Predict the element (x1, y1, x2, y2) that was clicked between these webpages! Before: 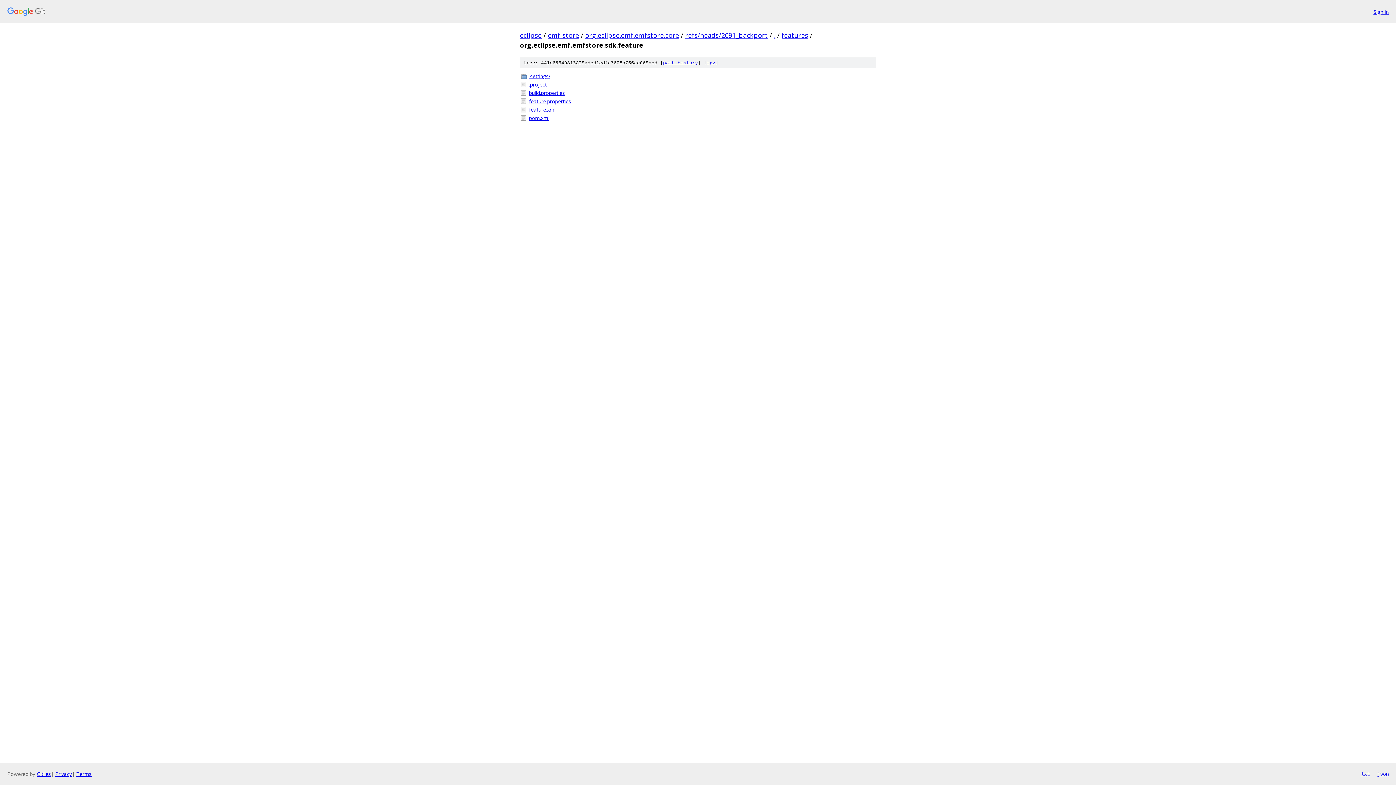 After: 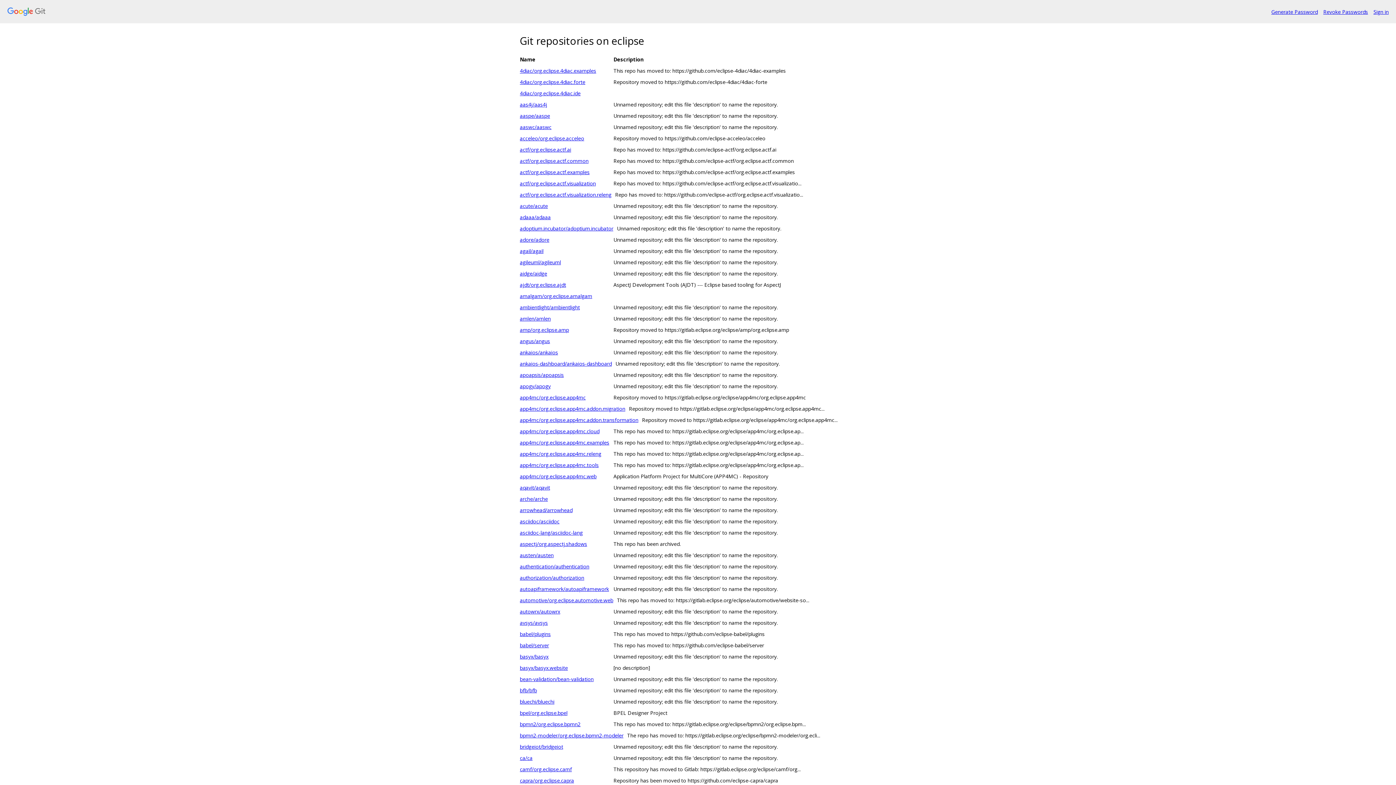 Action: bbox: (520, 30, 541, 39) label: eclipse